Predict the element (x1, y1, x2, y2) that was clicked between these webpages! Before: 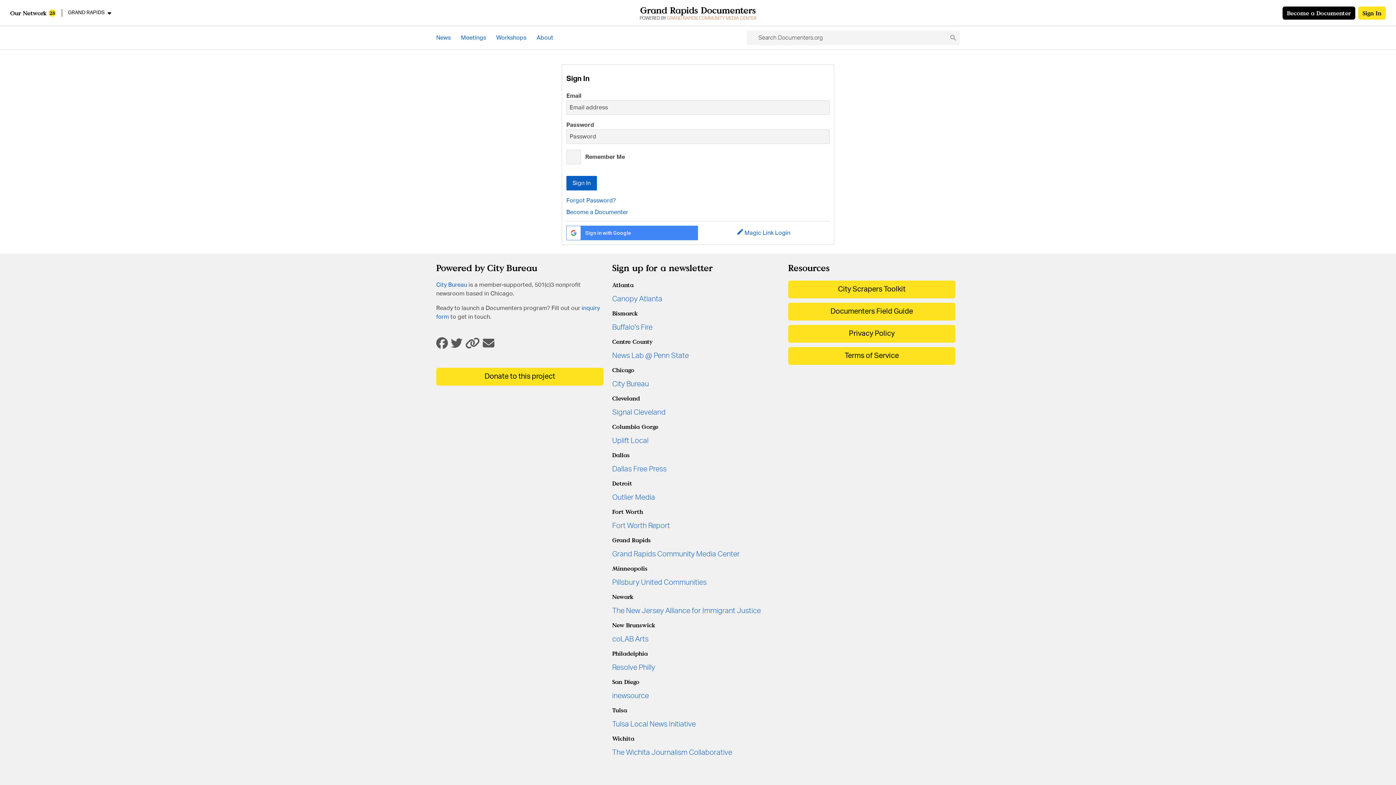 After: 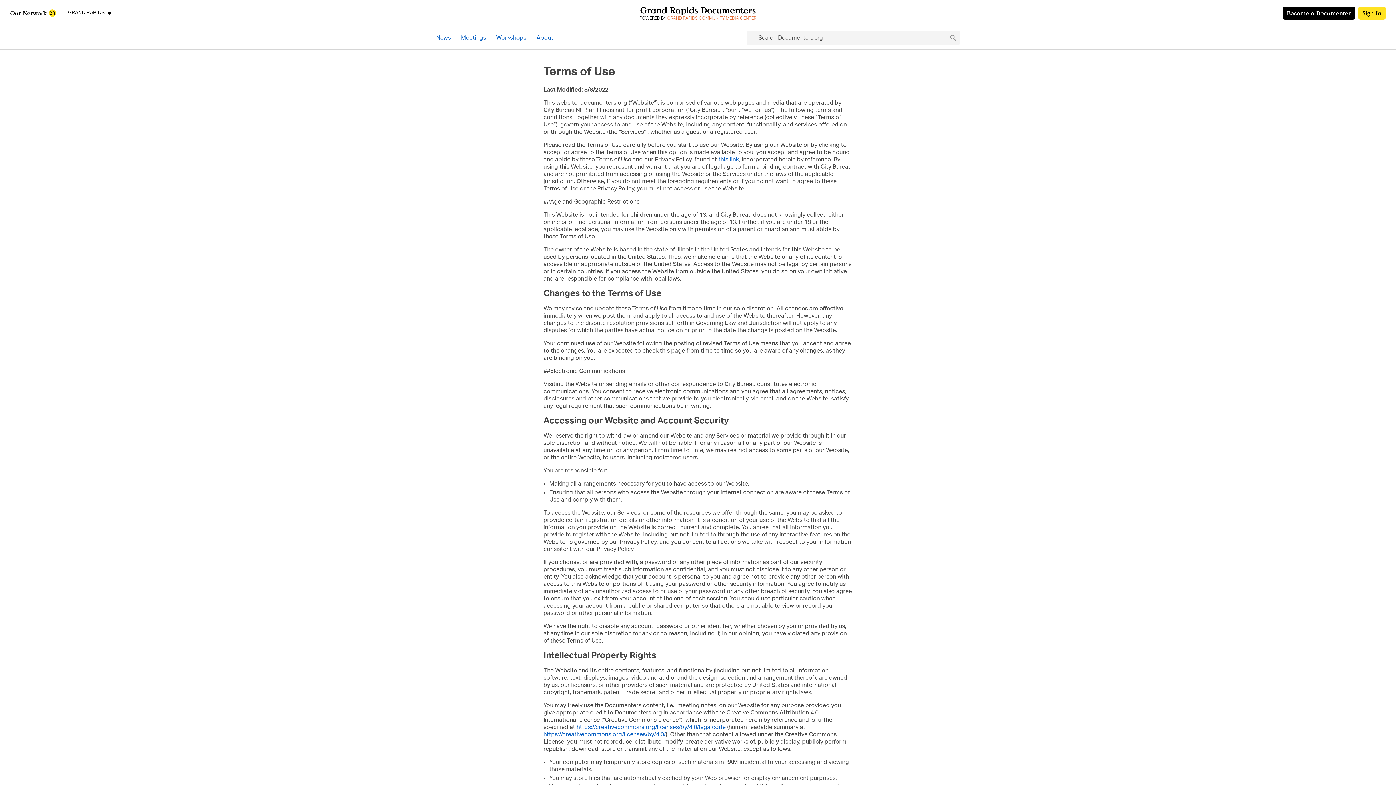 Action: label: Terms of Service bbox: (788, 347, 955, 365)